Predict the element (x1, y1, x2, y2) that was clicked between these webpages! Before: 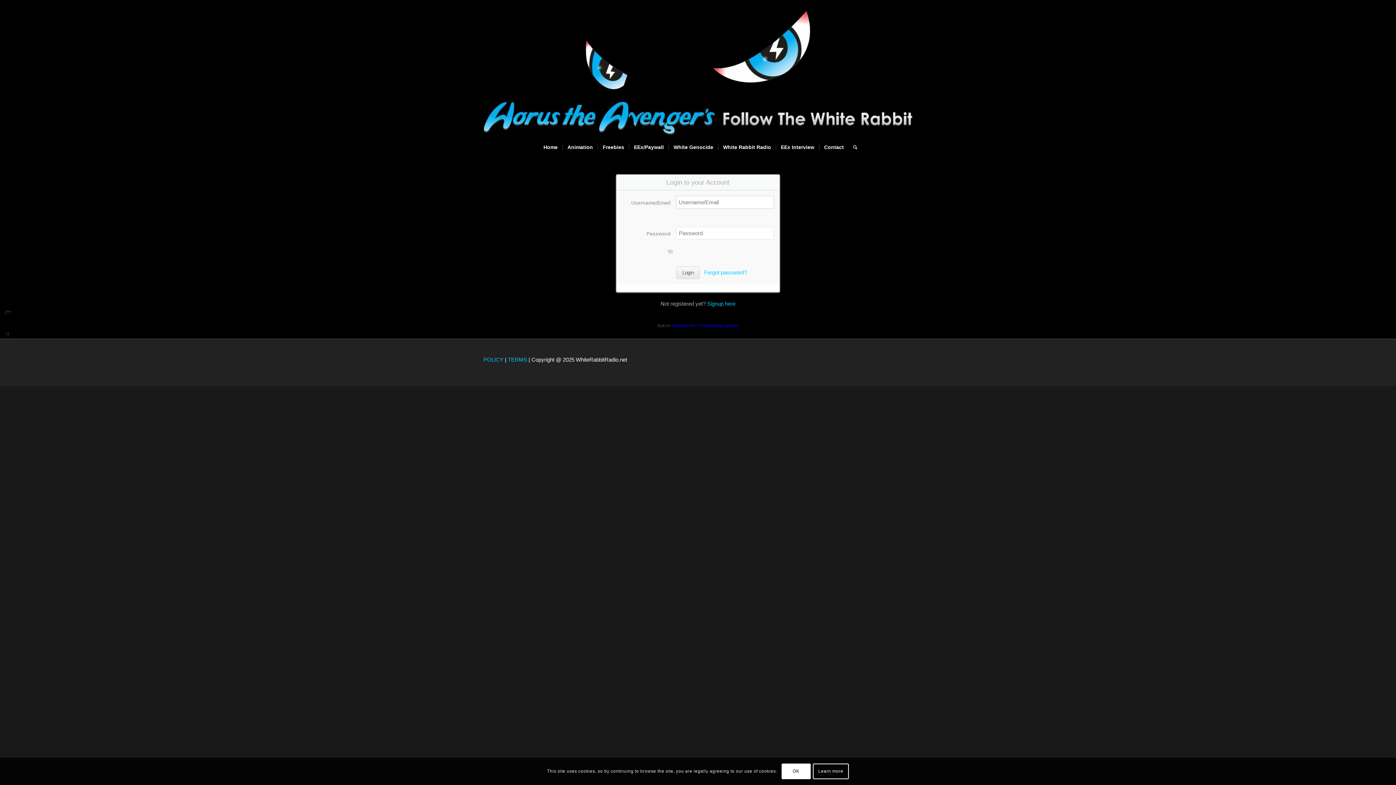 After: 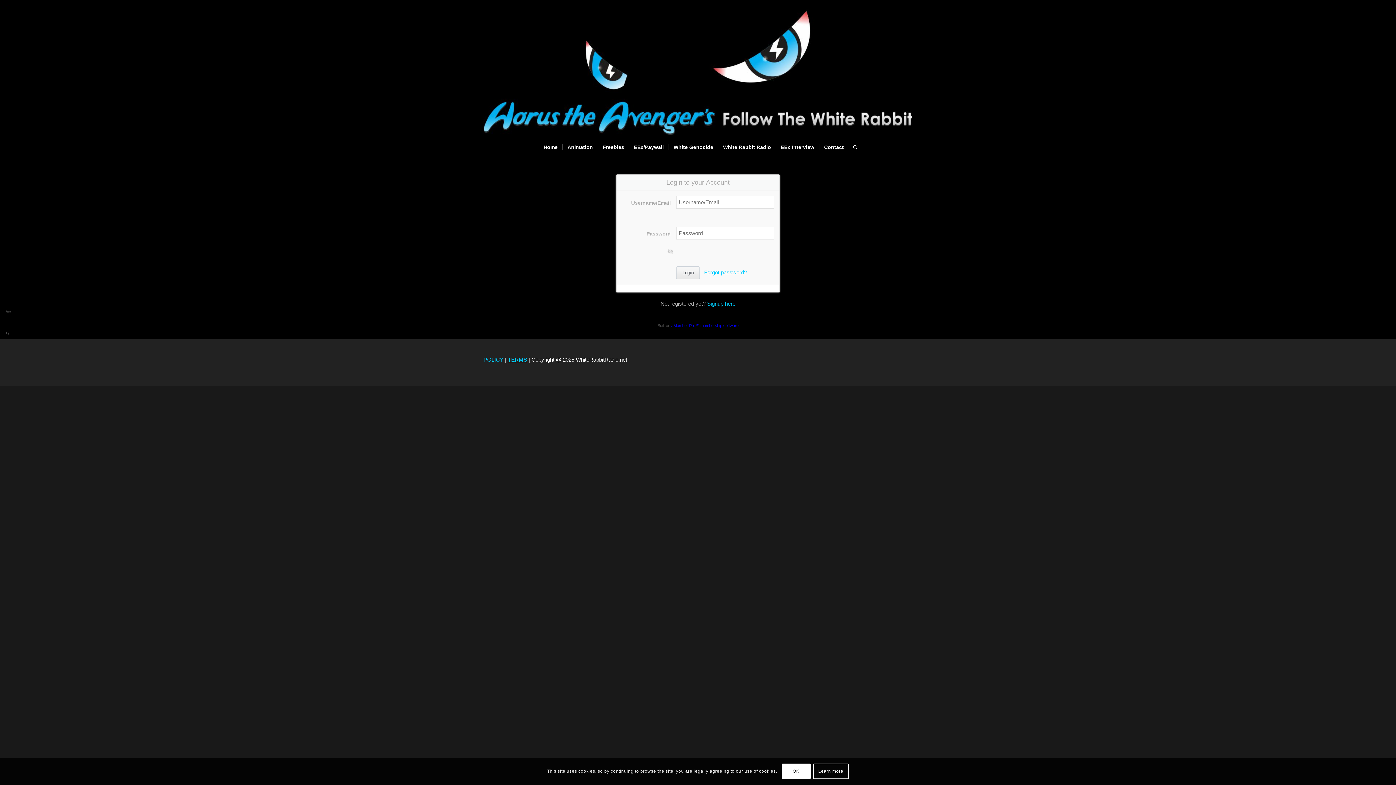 Action: bbox: (508, 356, 527, 362) label: TERMS